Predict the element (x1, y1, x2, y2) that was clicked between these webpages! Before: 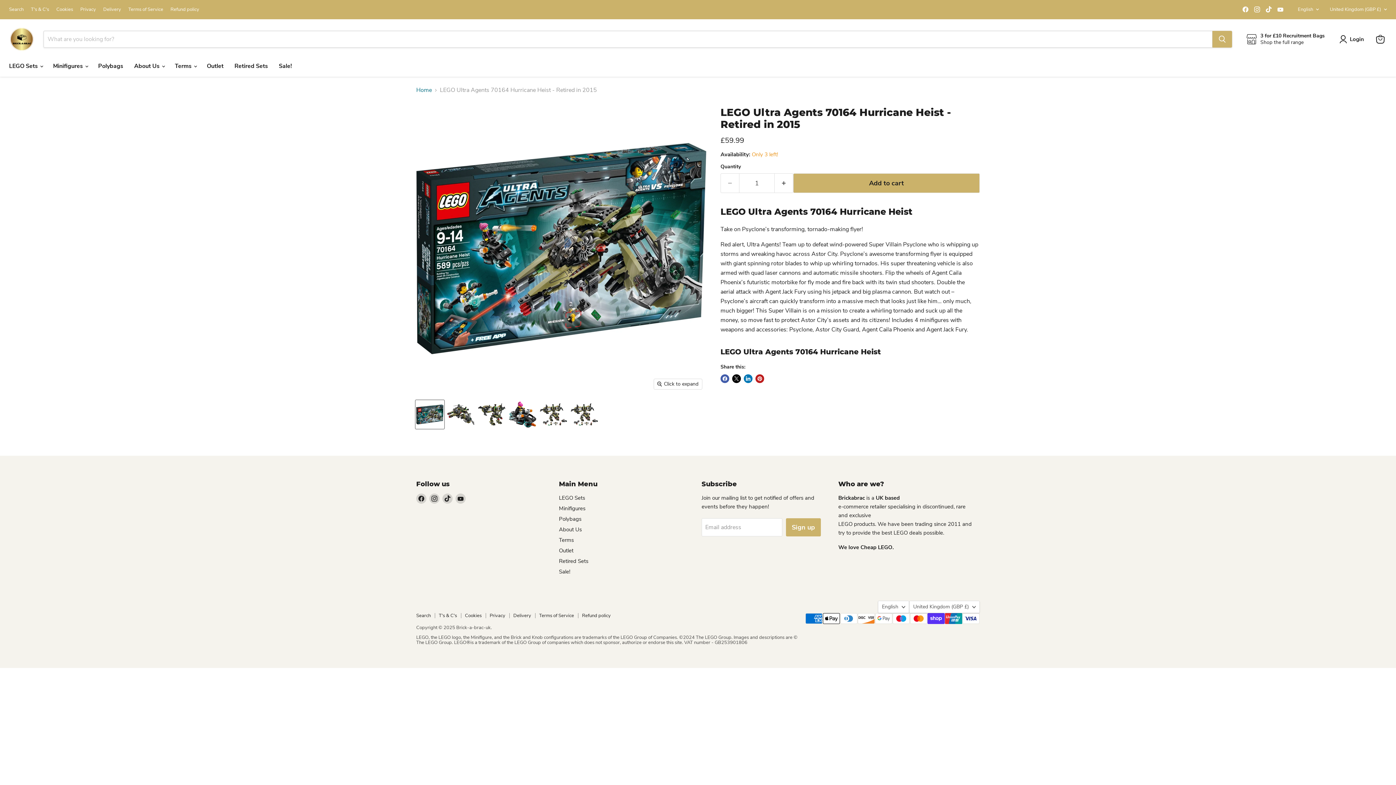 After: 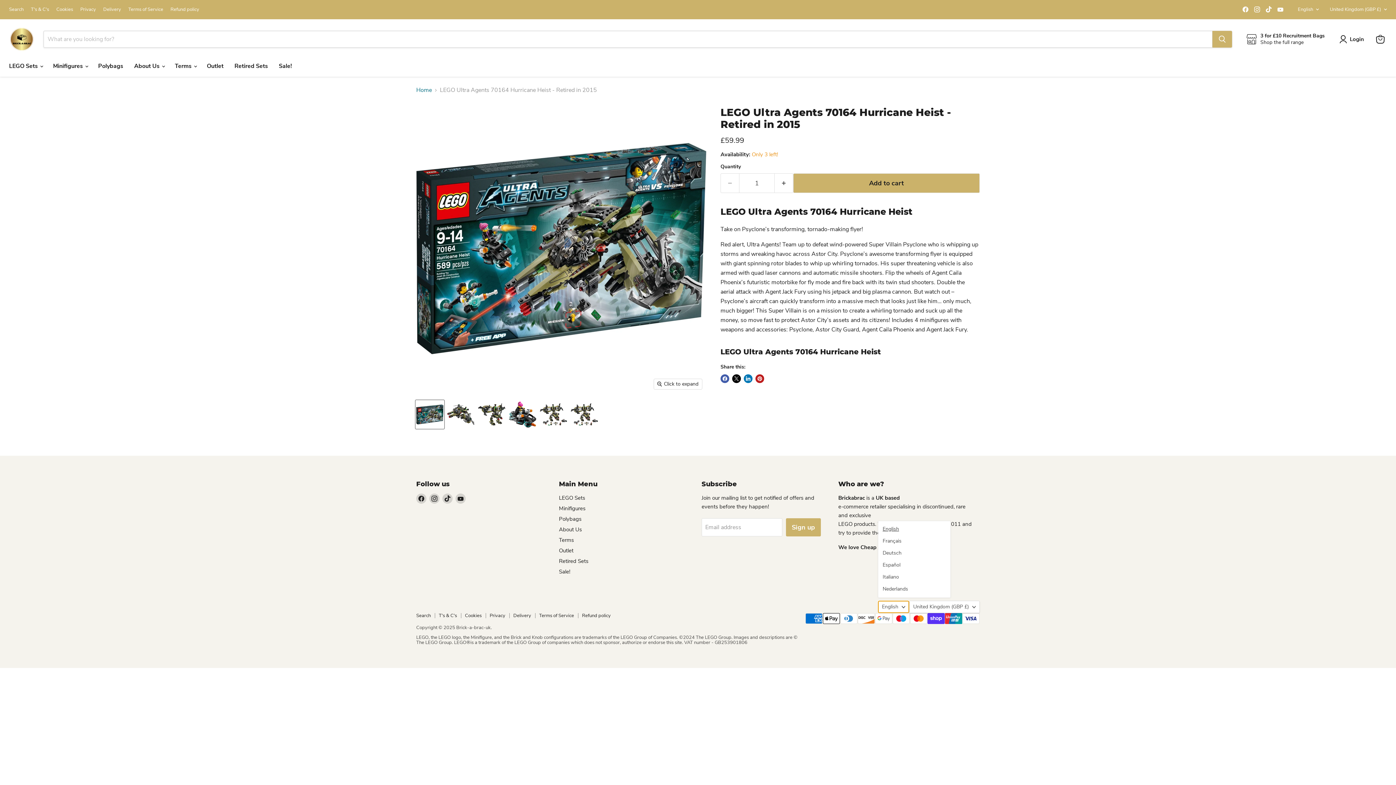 Action: bbox: (878, 601, 909, 613) label: English